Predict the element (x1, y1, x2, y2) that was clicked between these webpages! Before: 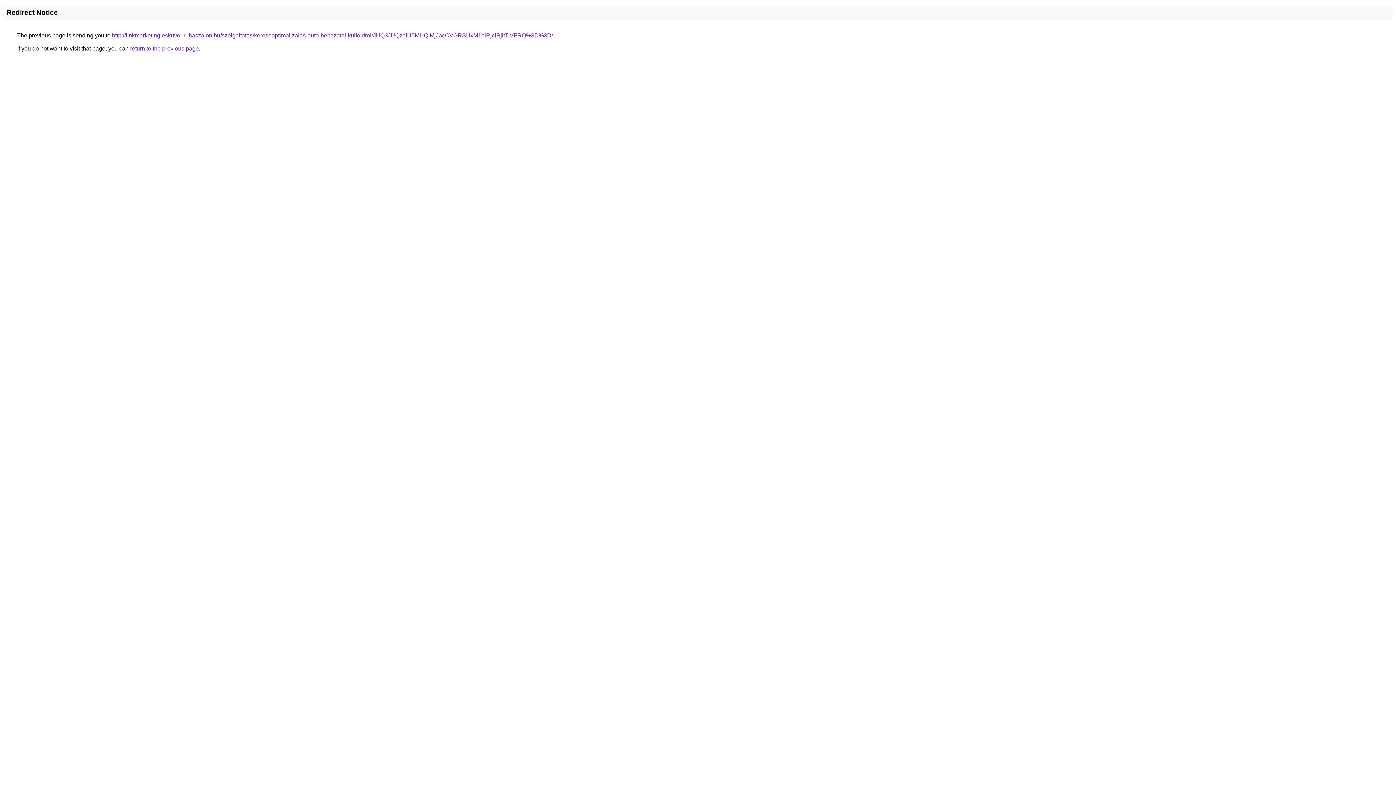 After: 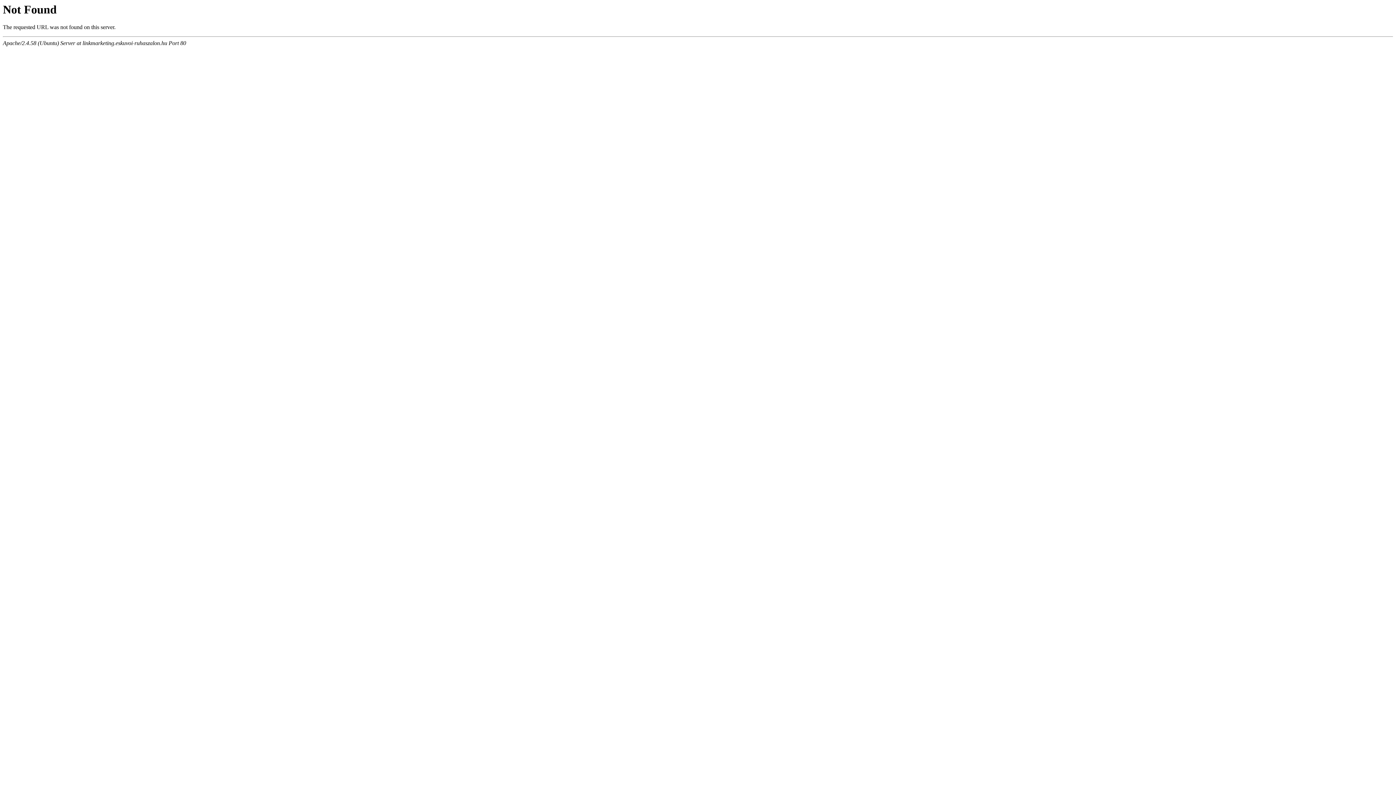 Action: label: http://linkmarketing.eskuvoi-ruhaszalon.hu/szolgaltatas/keresooptimalizalas-auto-behozatal-kulfoldrol/JUQ3JUQzeiU5MHQlMjJacCVGRSUxM1olRjclRjltTiVFRQ%3D%3D/ bbox: (112, 32, 553, 38)